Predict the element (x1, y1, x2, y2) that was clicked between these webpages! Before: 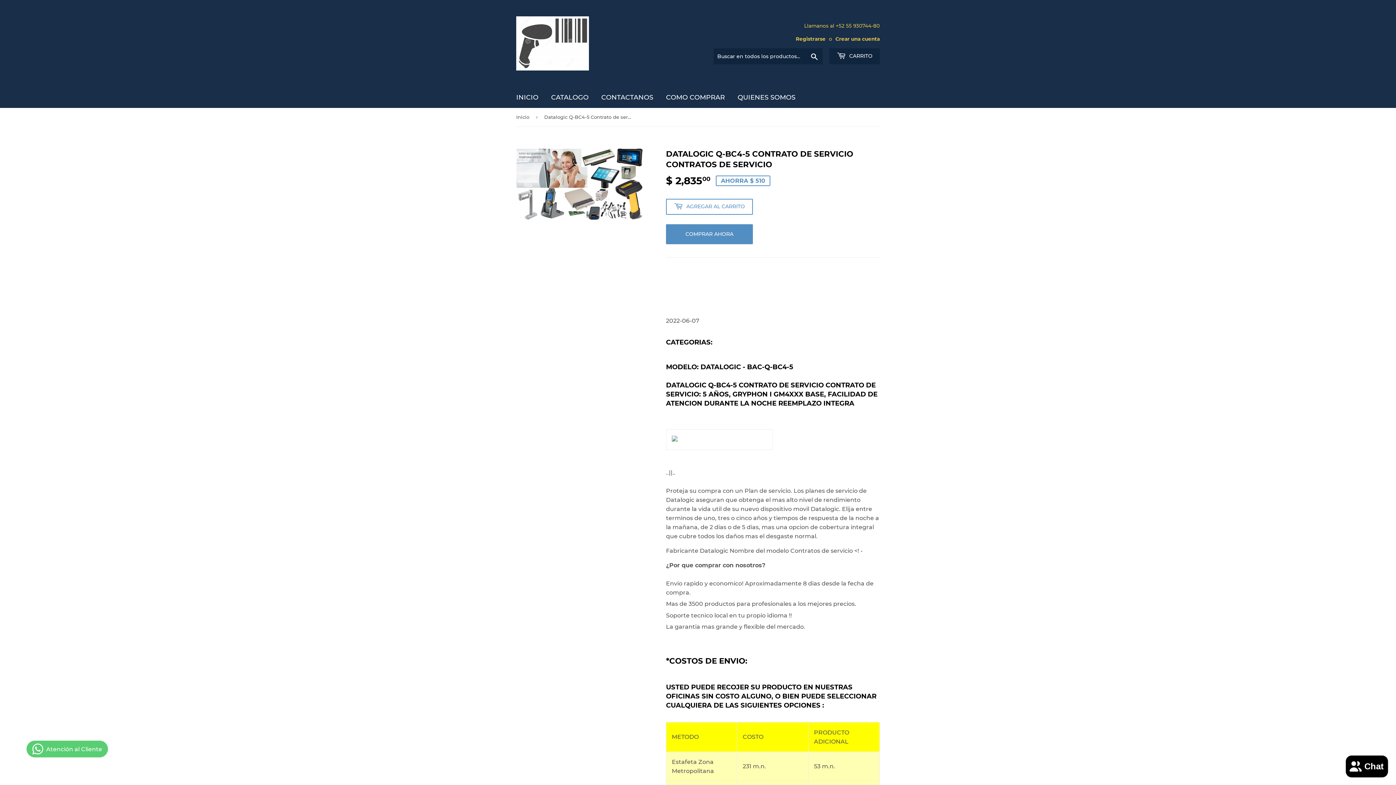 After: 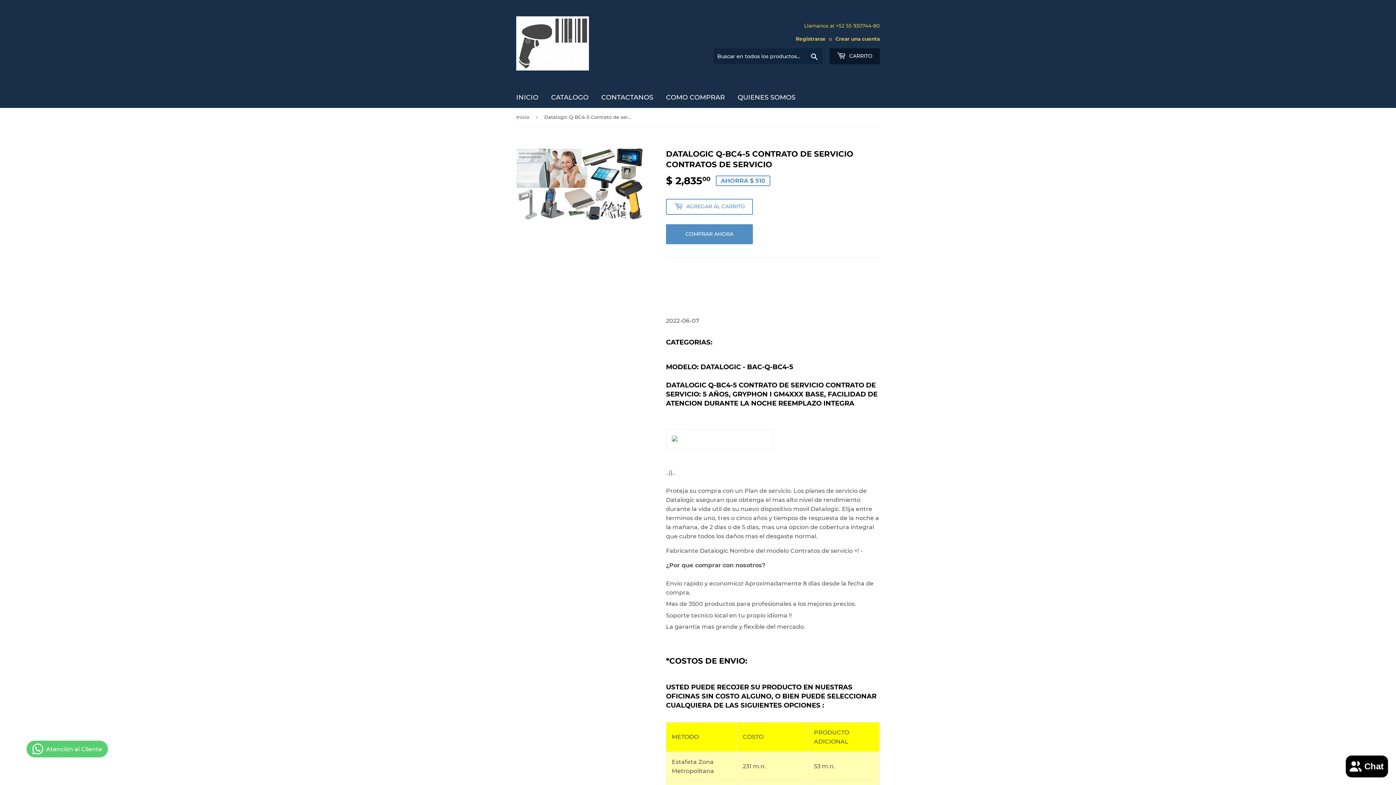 Action: bbox: (829, 48, 880, 64) label:  CARRITO